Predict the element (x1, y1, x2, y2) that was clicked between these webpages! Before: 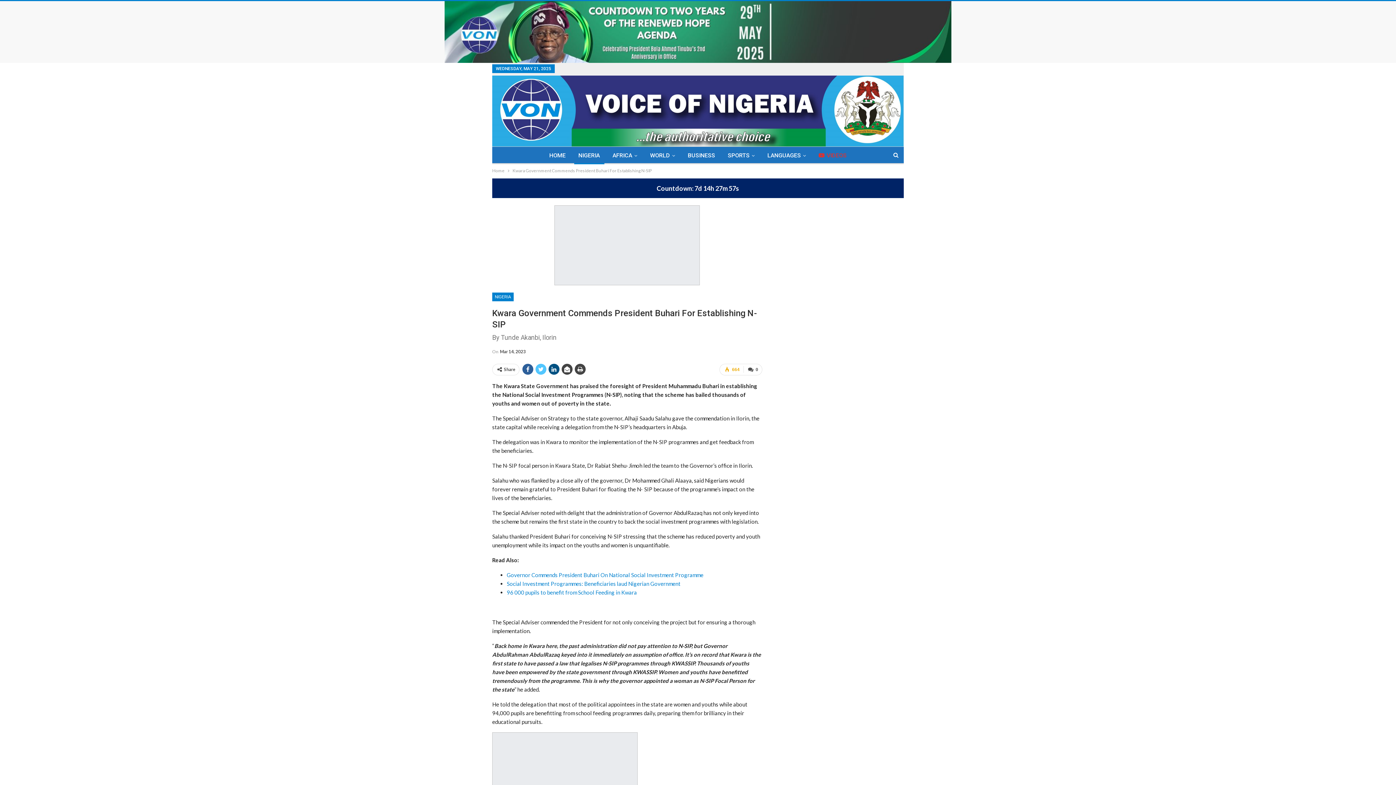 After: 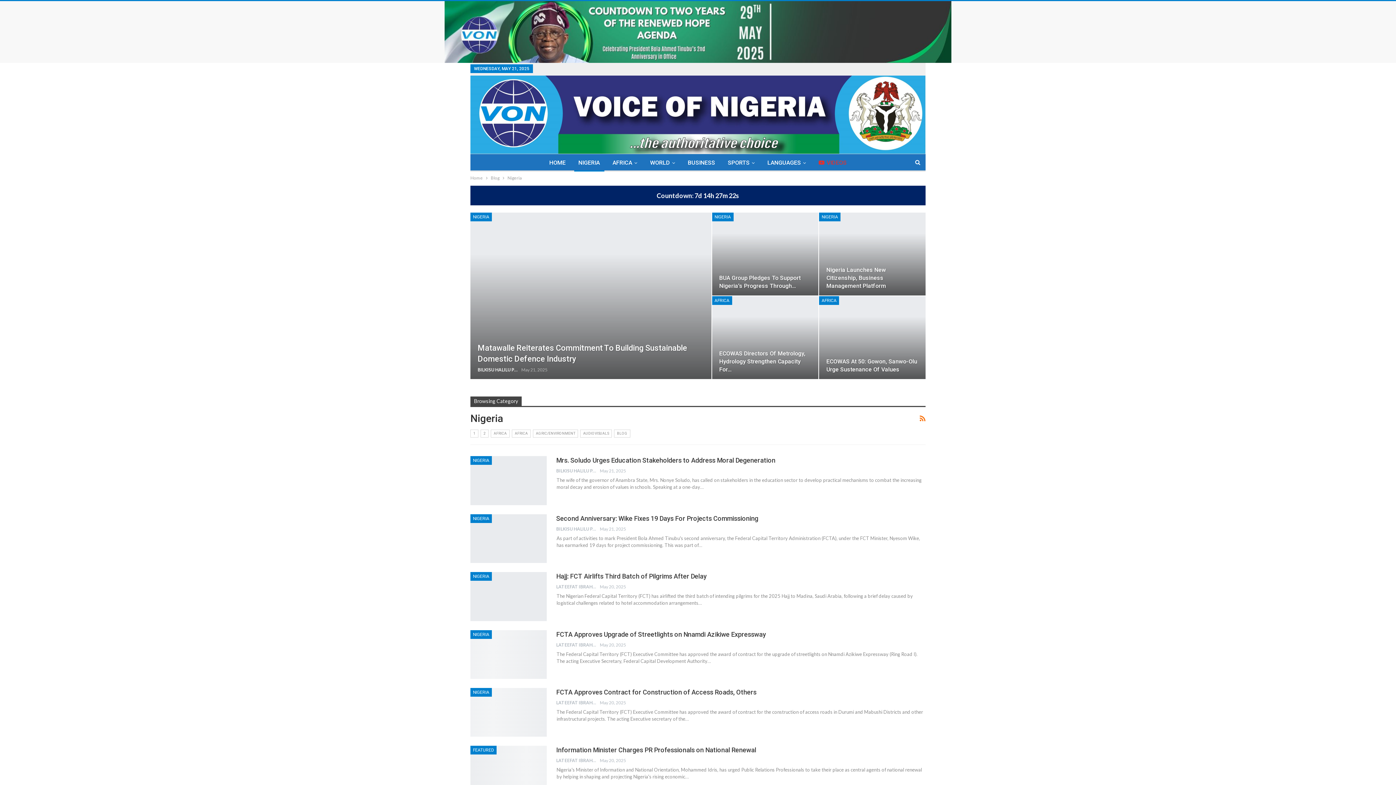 Action: bbox: (574, 146, 604, 164) label: NIGERIA